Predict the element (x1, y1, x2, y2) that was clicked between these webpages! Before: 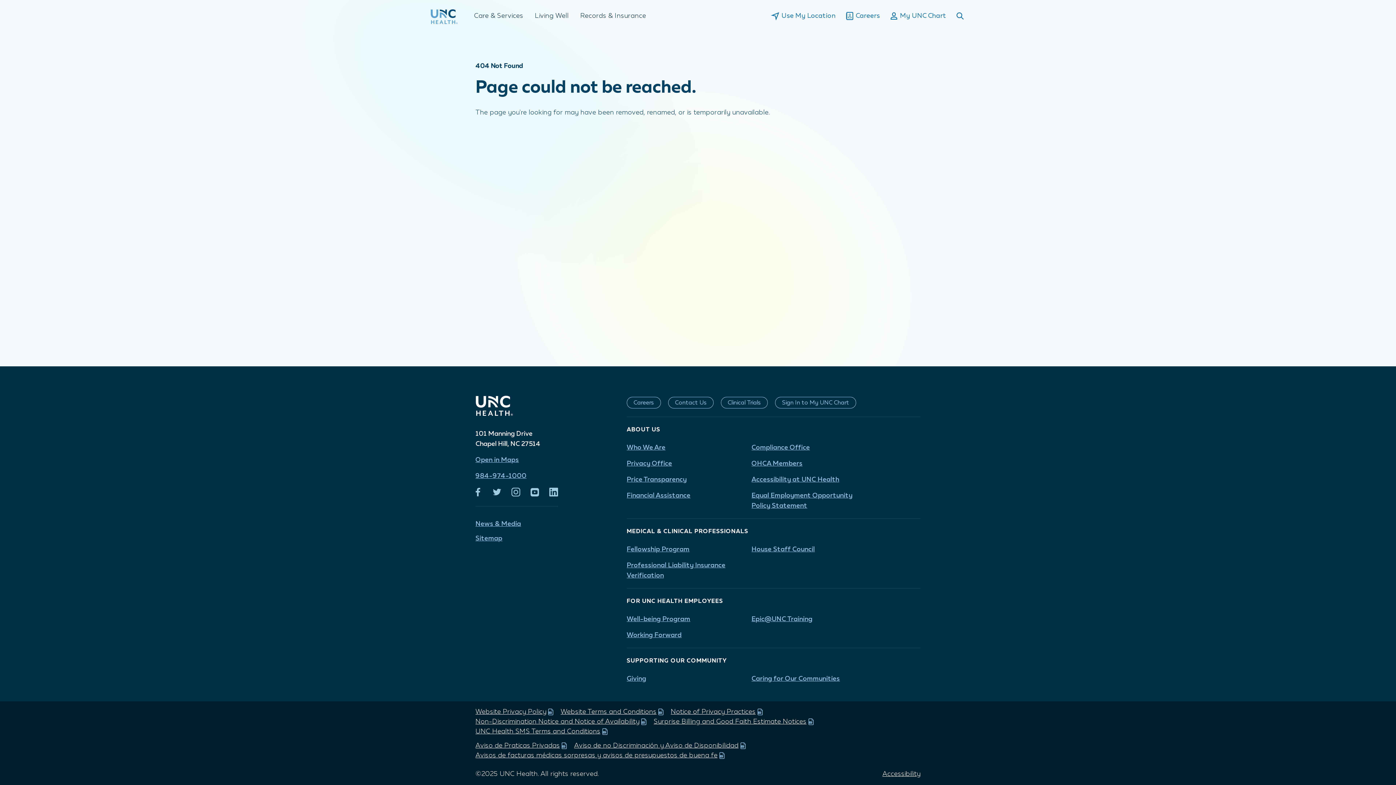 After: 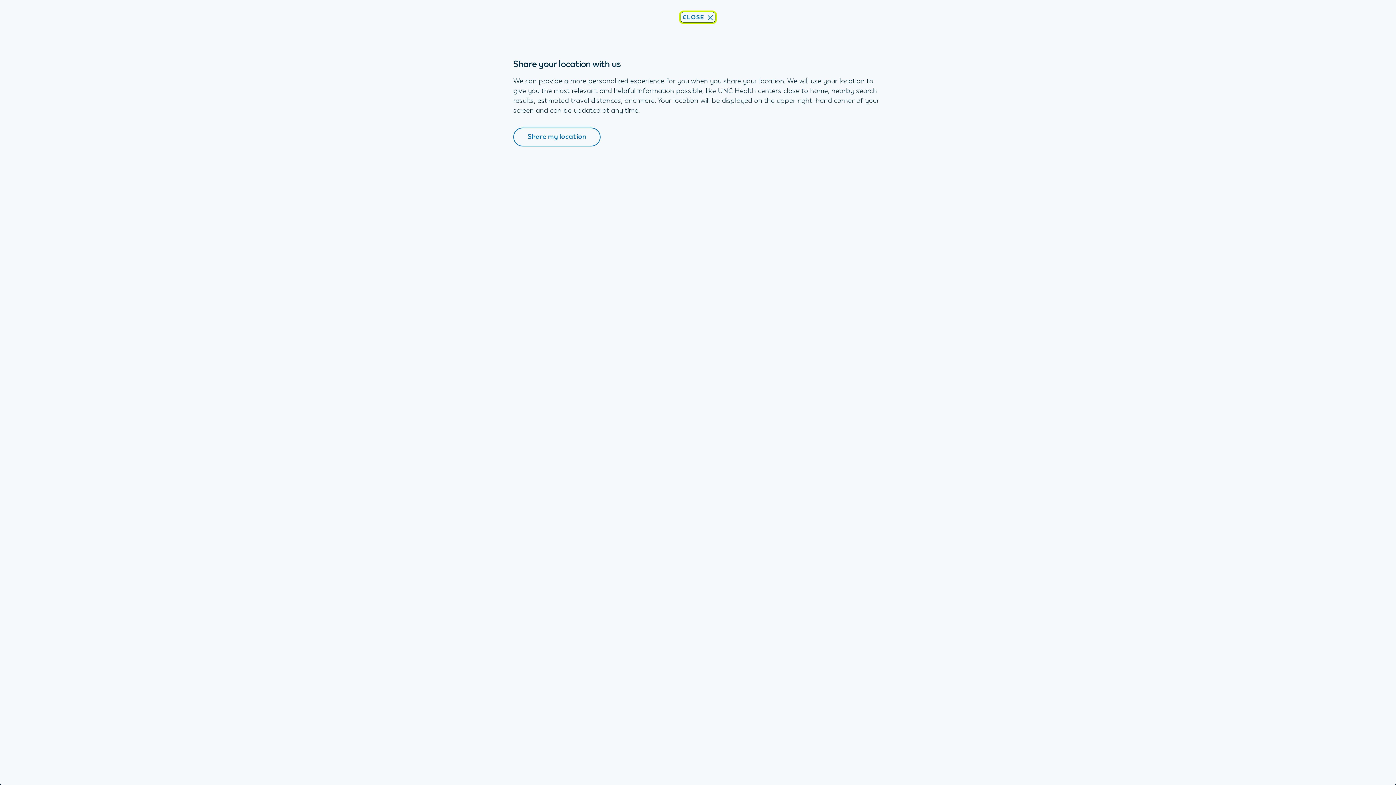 Action: bbox: (770, 9, 837, 22) label: Use My Location